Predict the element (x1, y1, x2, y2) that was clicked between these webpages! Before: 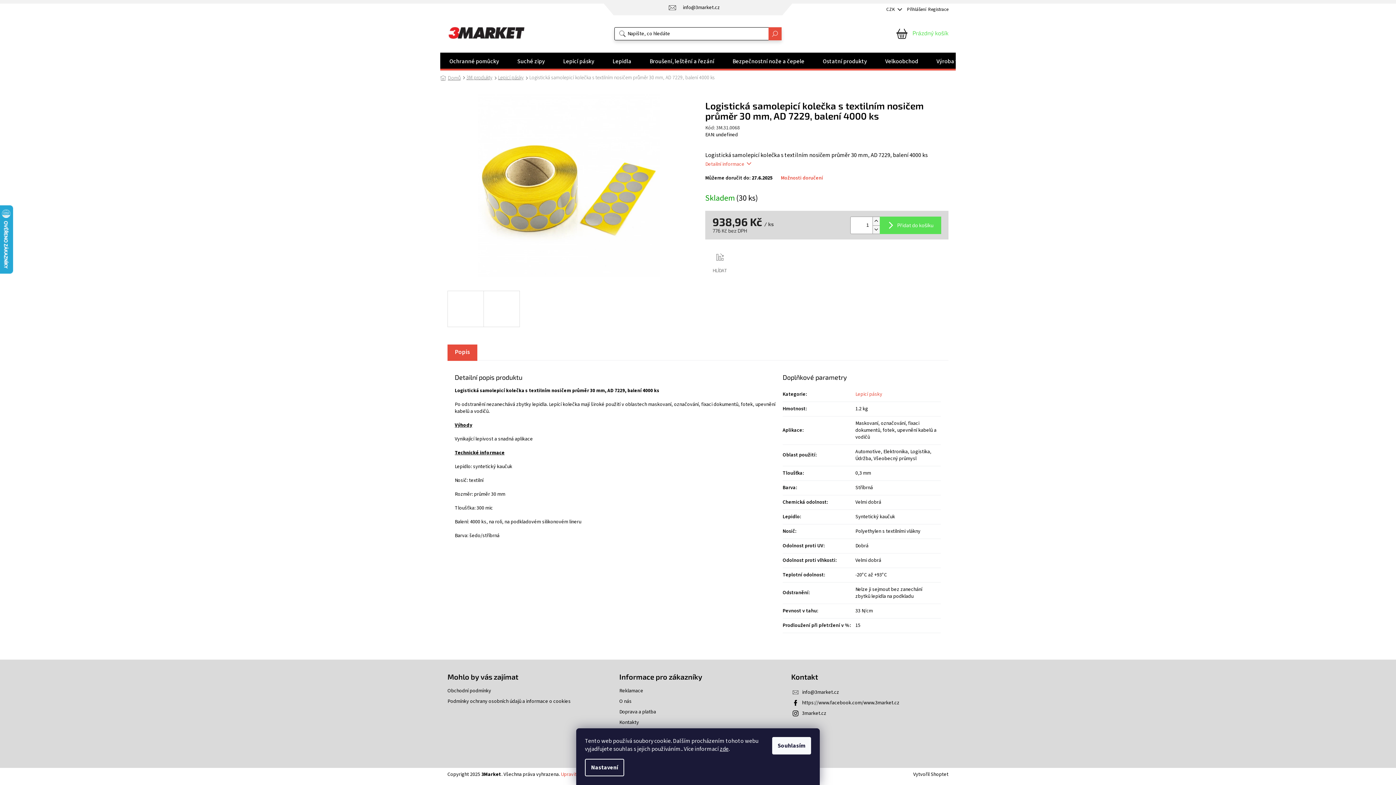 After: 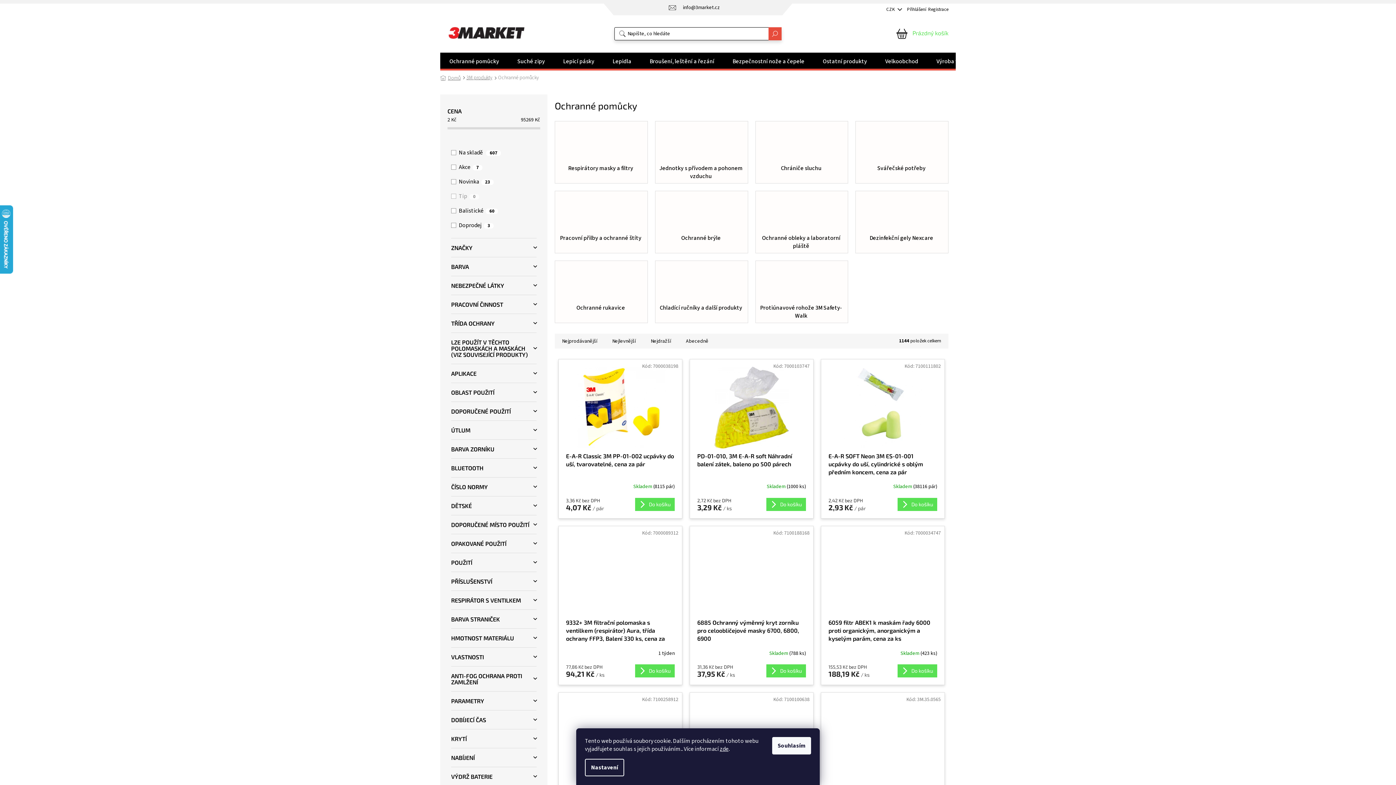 Action: label: Ochranné pomůcky bbox: (440, 52, 508, 70)